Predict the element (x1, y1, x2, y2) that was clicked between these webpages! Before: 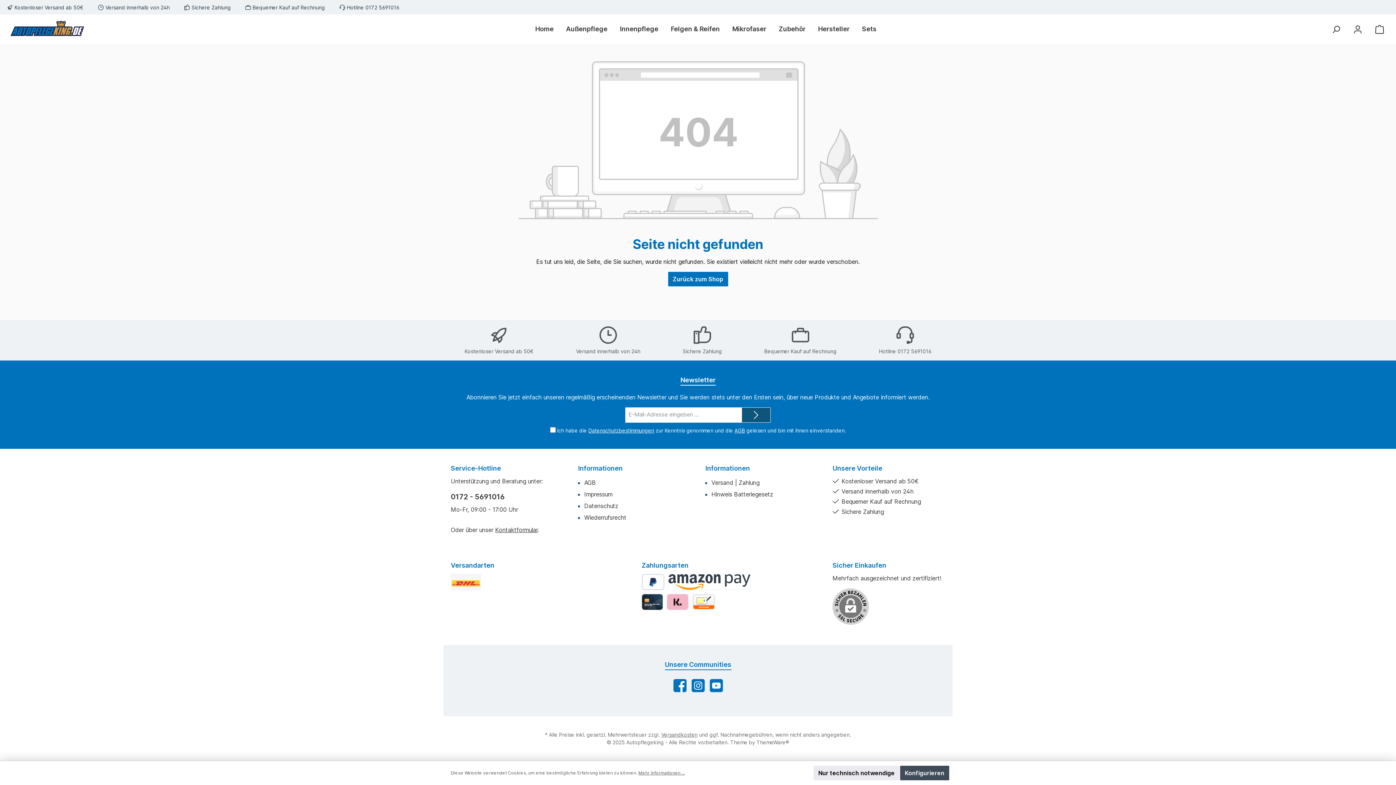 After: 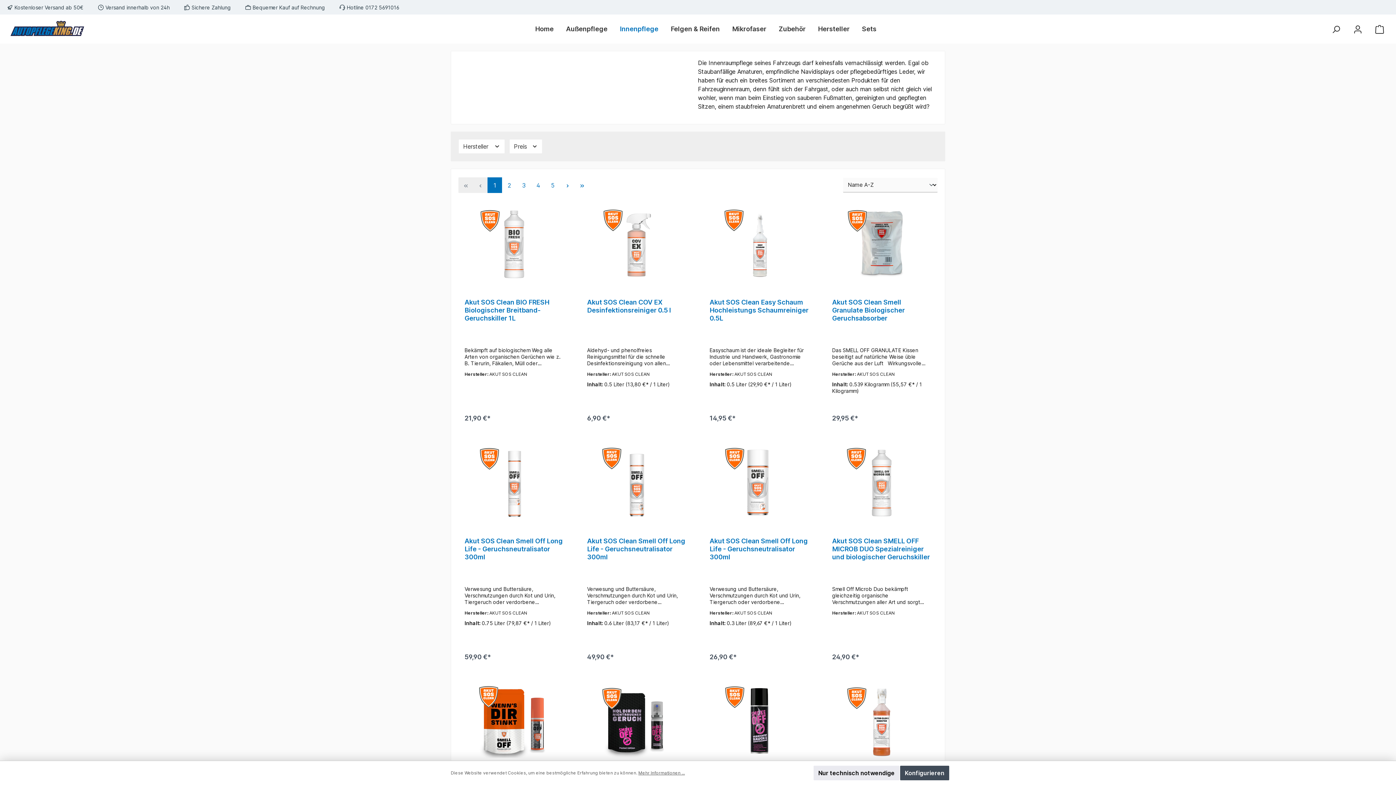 Action: bbox: (613, 18, 664, 40) label: Innenpflege